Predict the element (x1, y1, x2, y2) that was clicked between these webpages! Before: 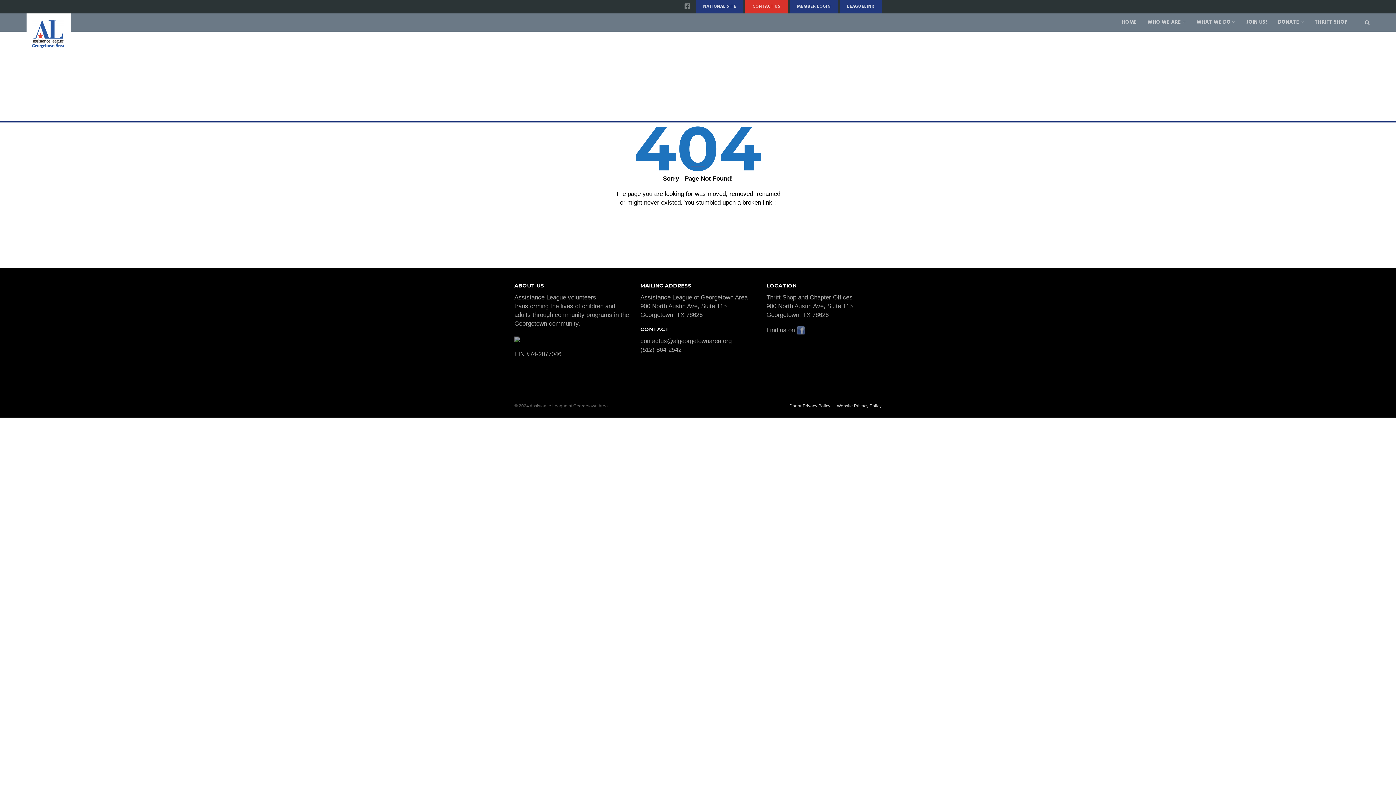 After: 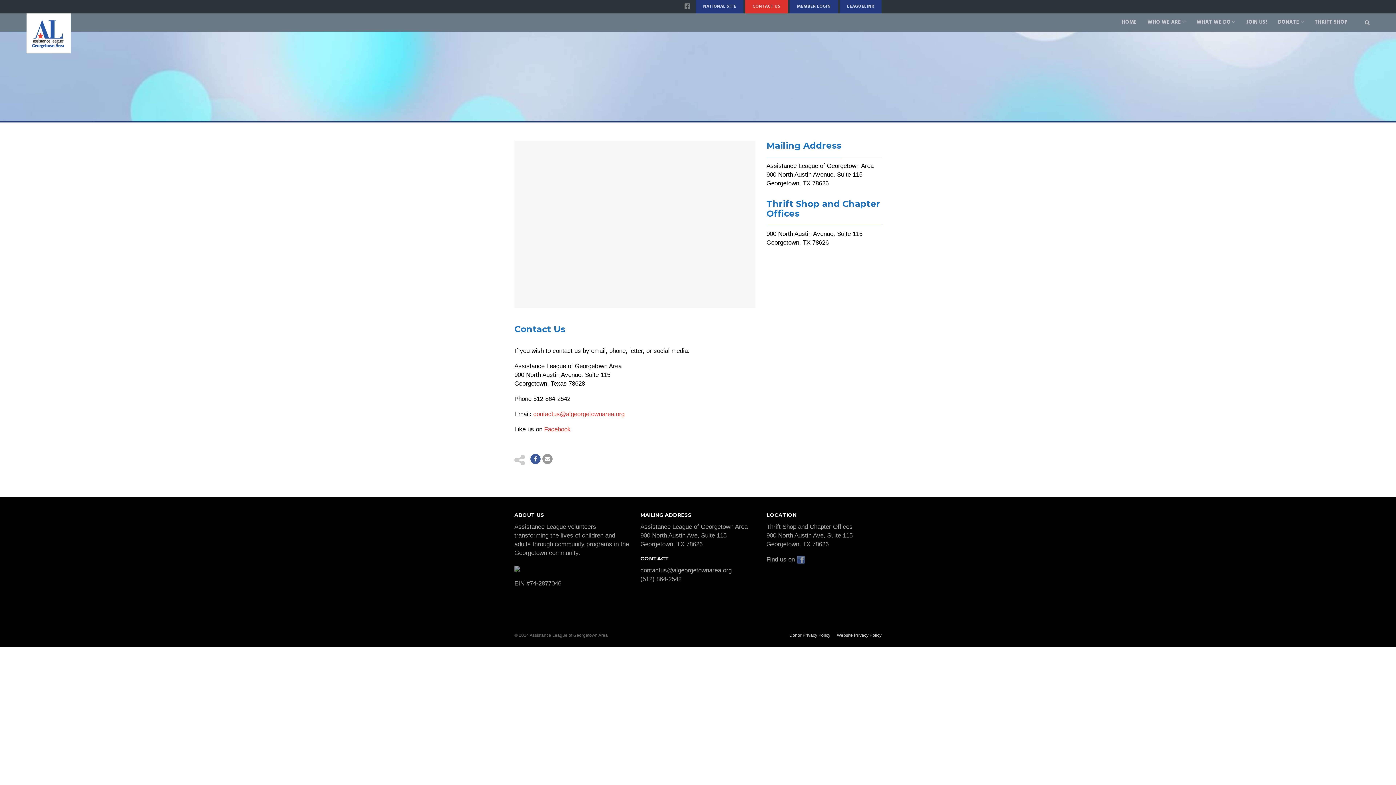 Action: bbox: (745, 0, 788, 13) label: CONTACT US